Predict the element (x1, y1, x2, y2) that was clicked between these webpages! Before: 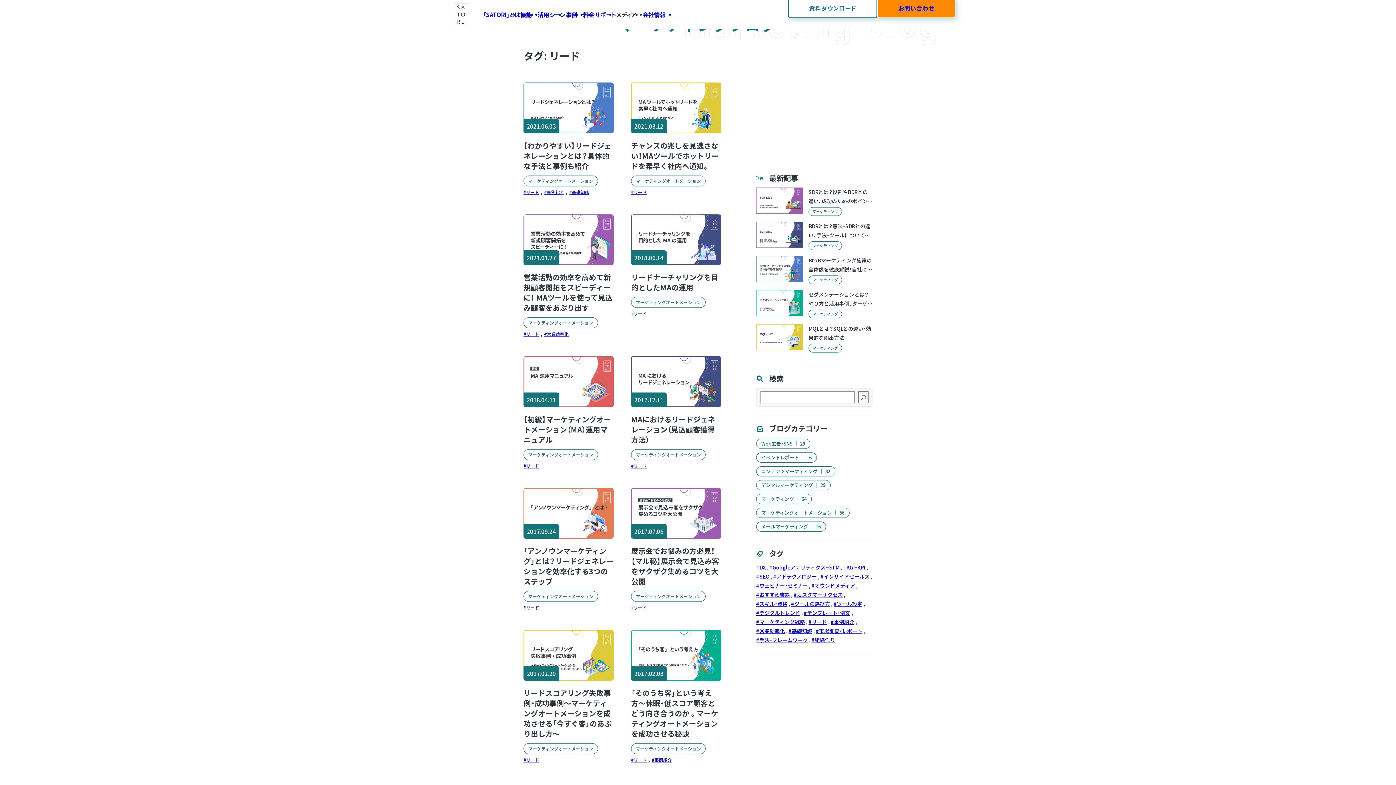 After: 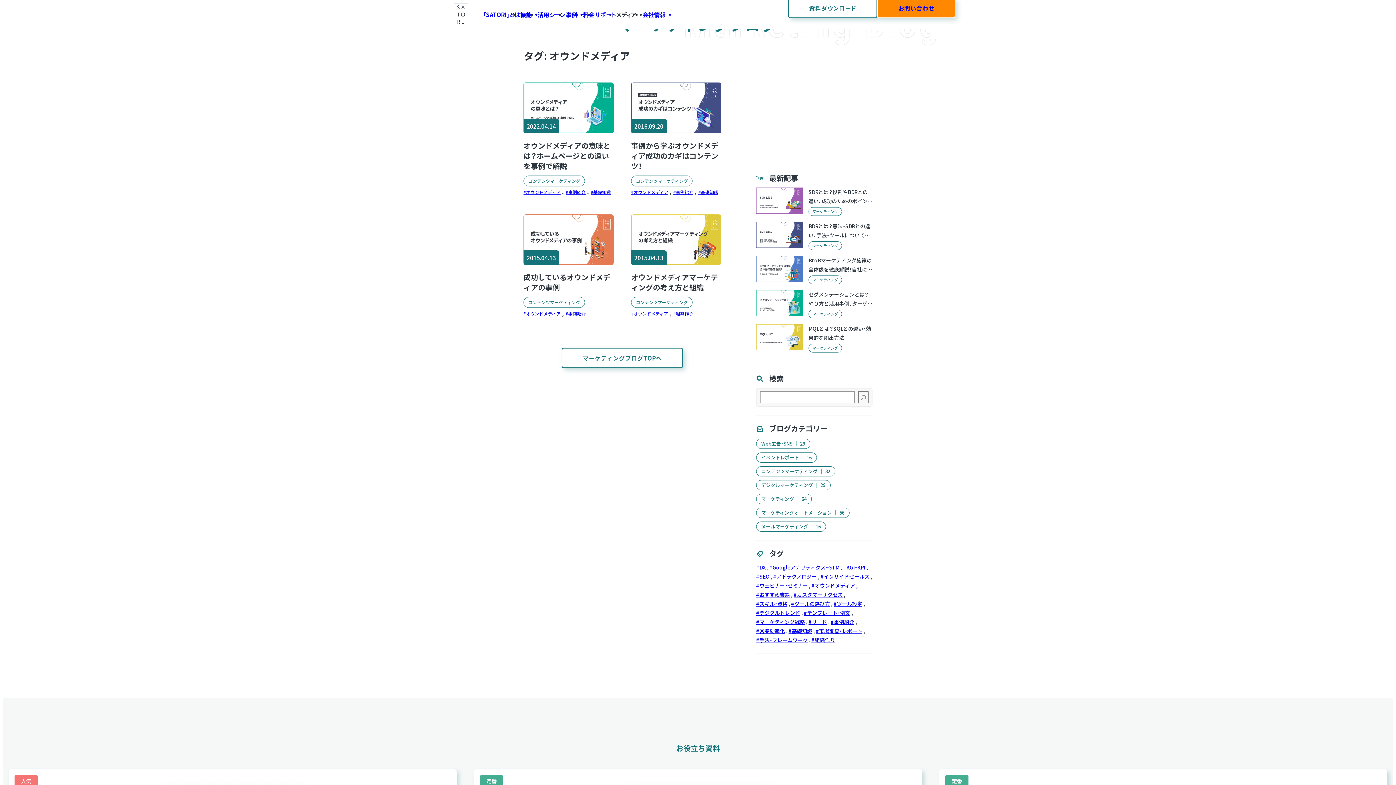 Action: bbox: (811, 581, 855, 590) label: オウンドメディア